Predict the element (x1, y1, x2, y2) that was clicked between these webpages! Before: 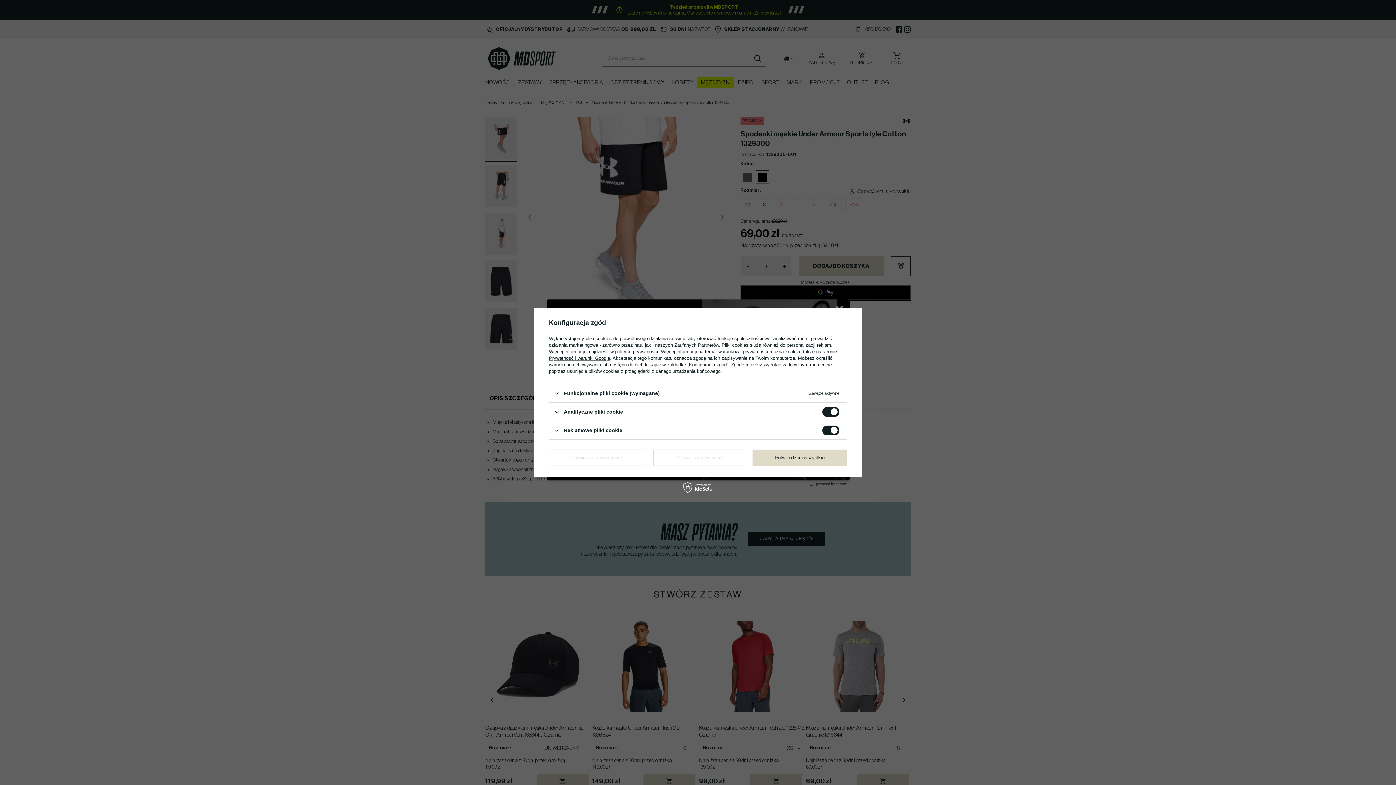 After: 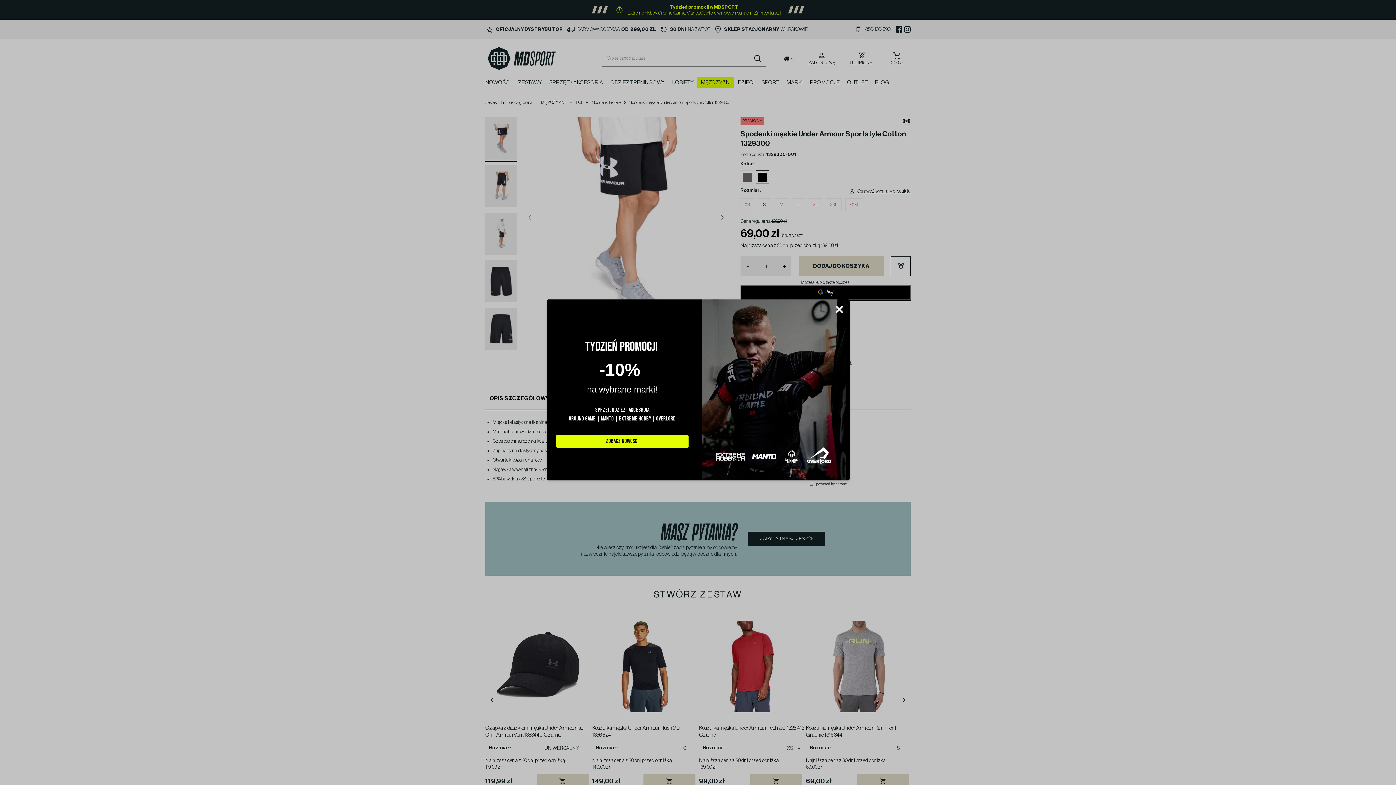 Action: bbox: (752, 449, 847, 466) label: Potwierdzam wszystkie